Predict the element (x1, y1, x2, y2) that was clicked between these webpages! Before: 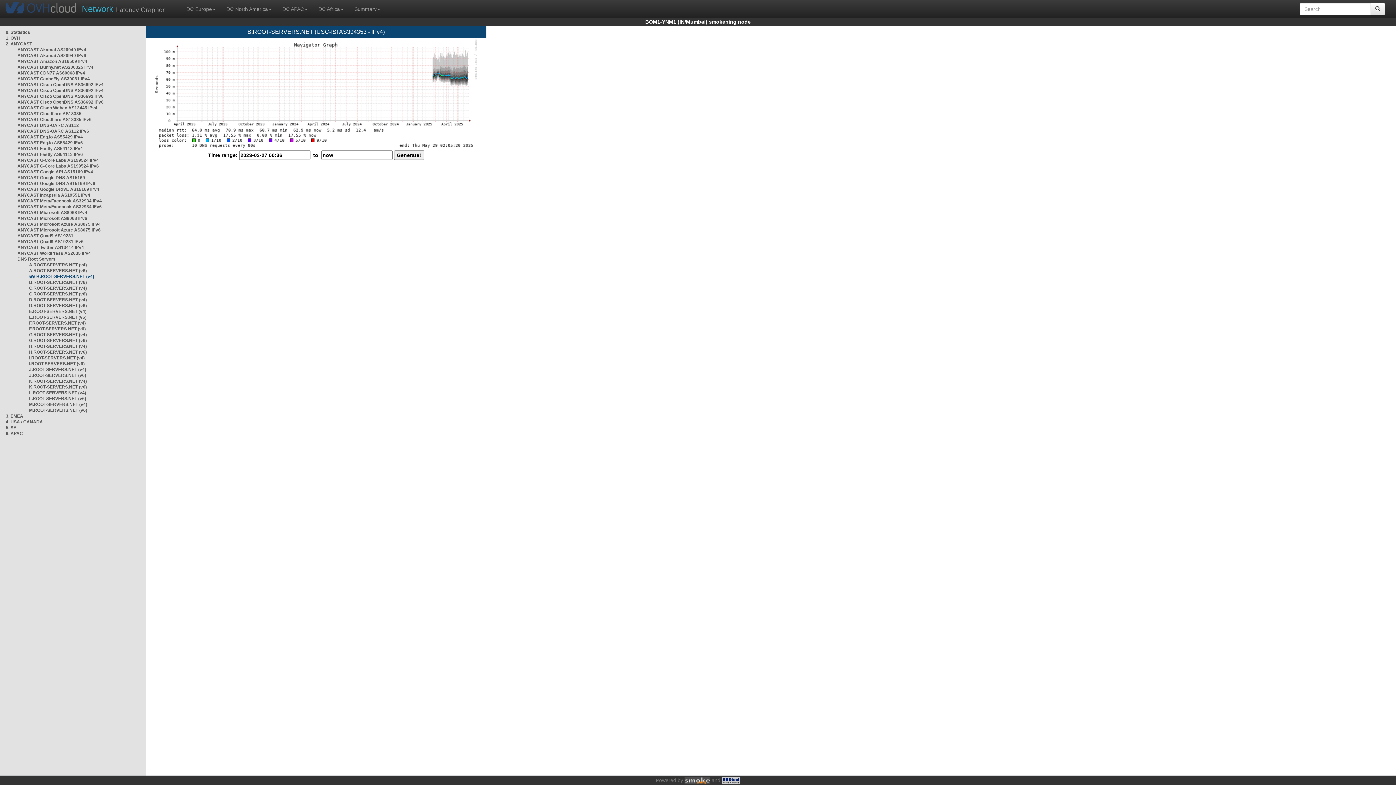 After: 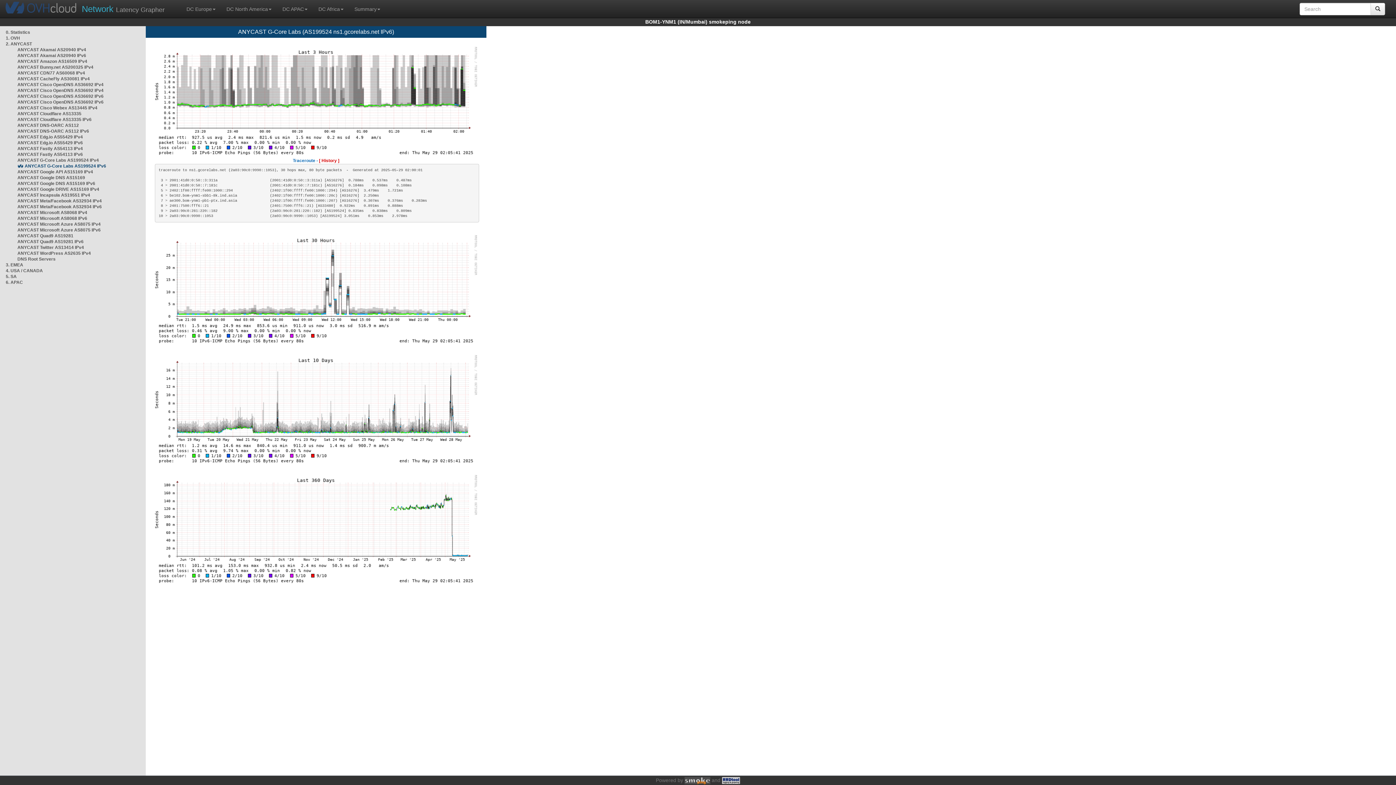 Action: label: ANYCAST G-Core Labs AS199524 IPv6 bbox: (17, 163, 98, 168)